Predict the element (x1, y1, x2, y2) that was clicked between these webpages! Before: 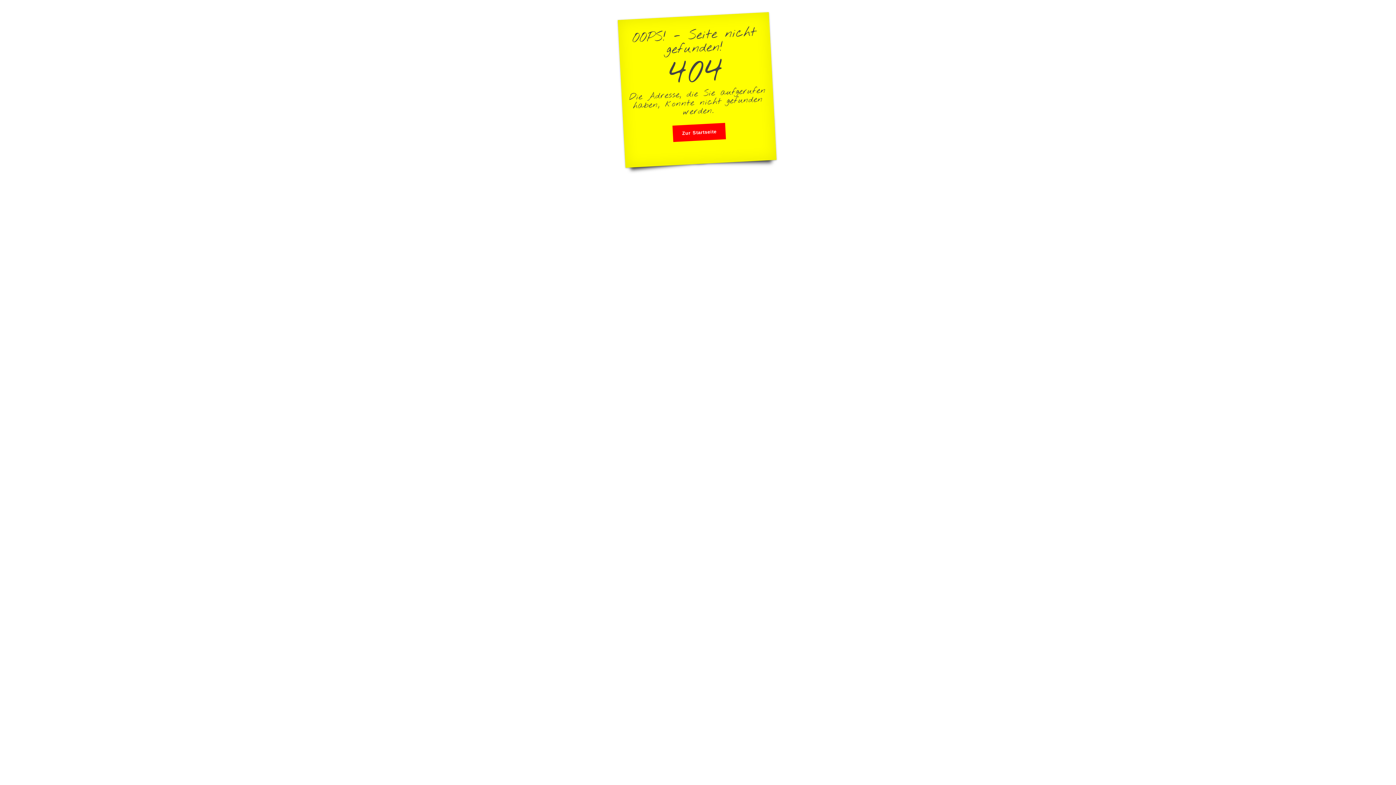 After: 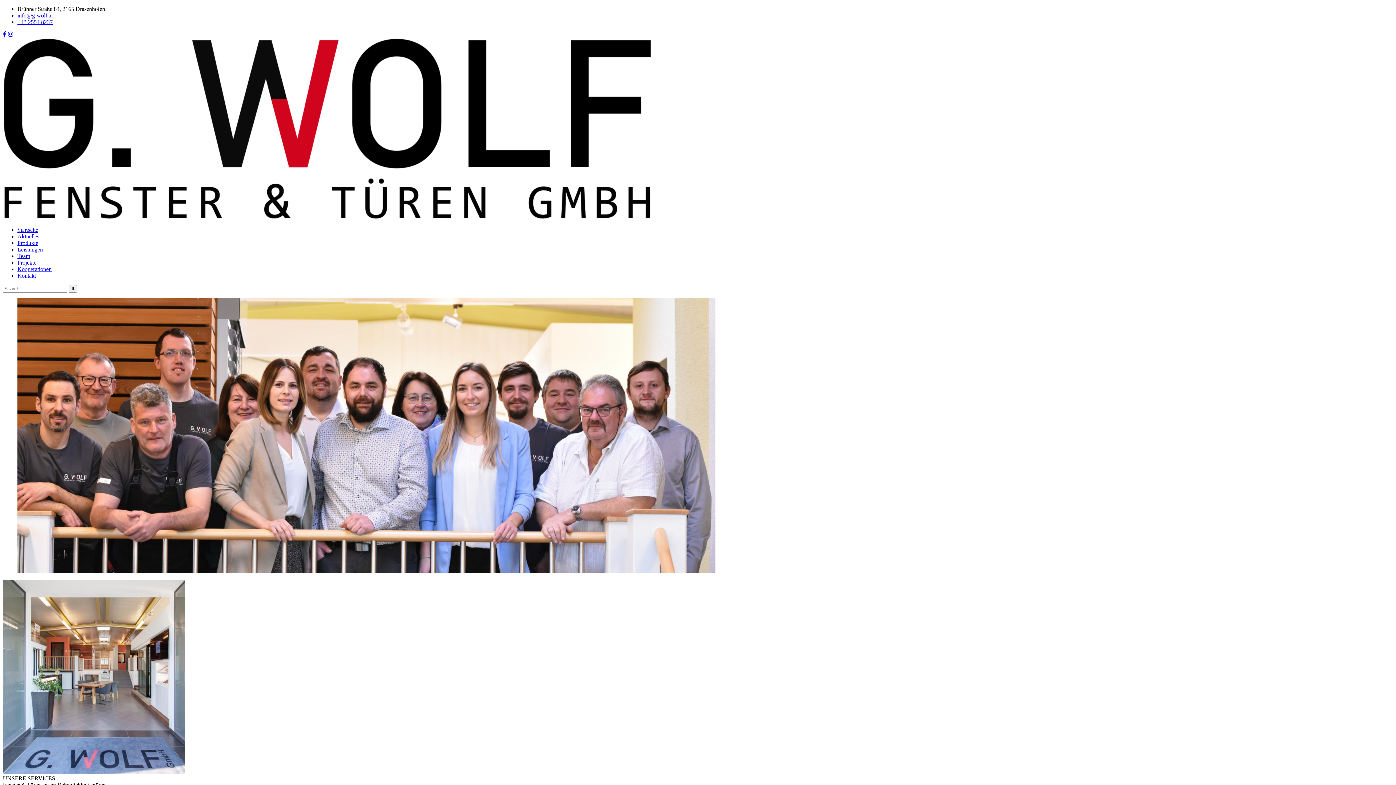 Action: bbox: (672, 122, 726, 142) label: Zur Startseite